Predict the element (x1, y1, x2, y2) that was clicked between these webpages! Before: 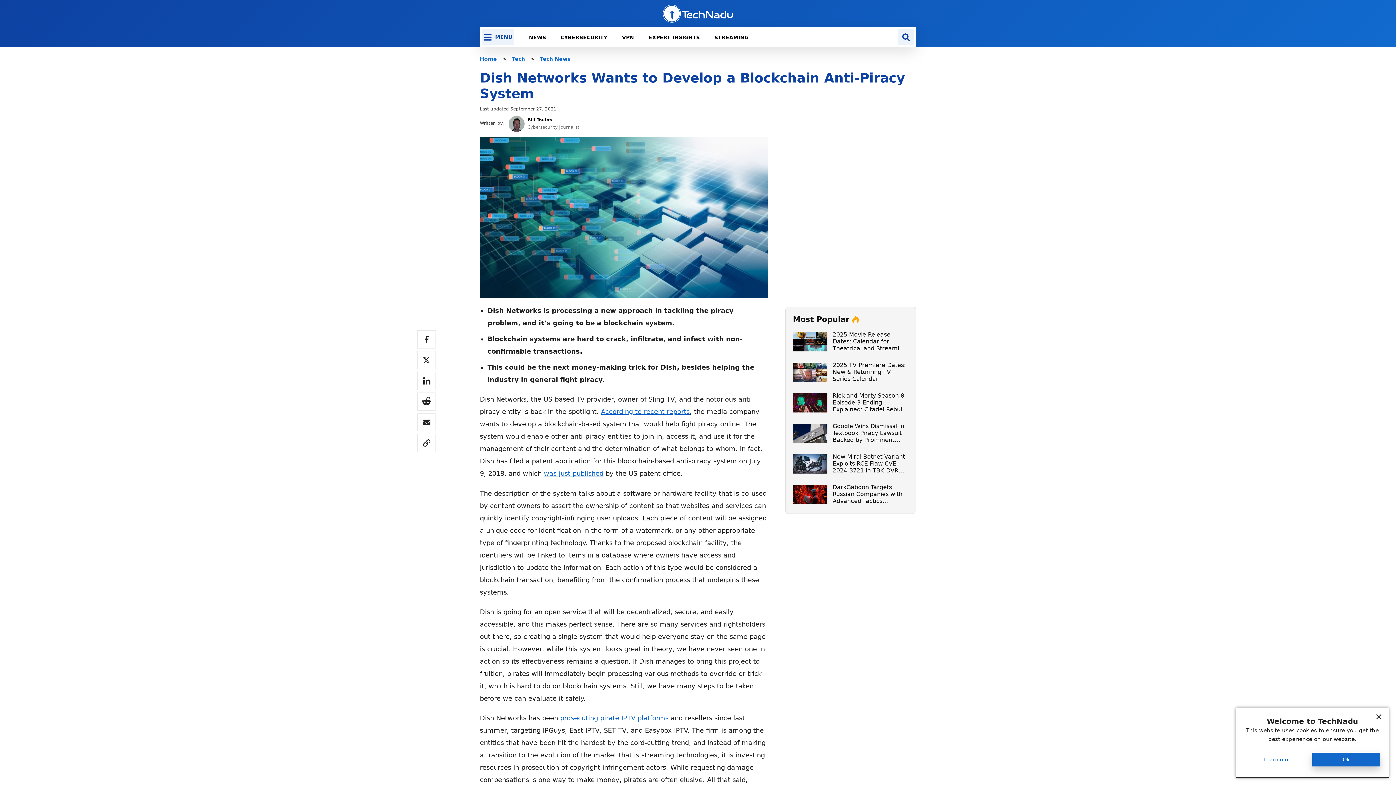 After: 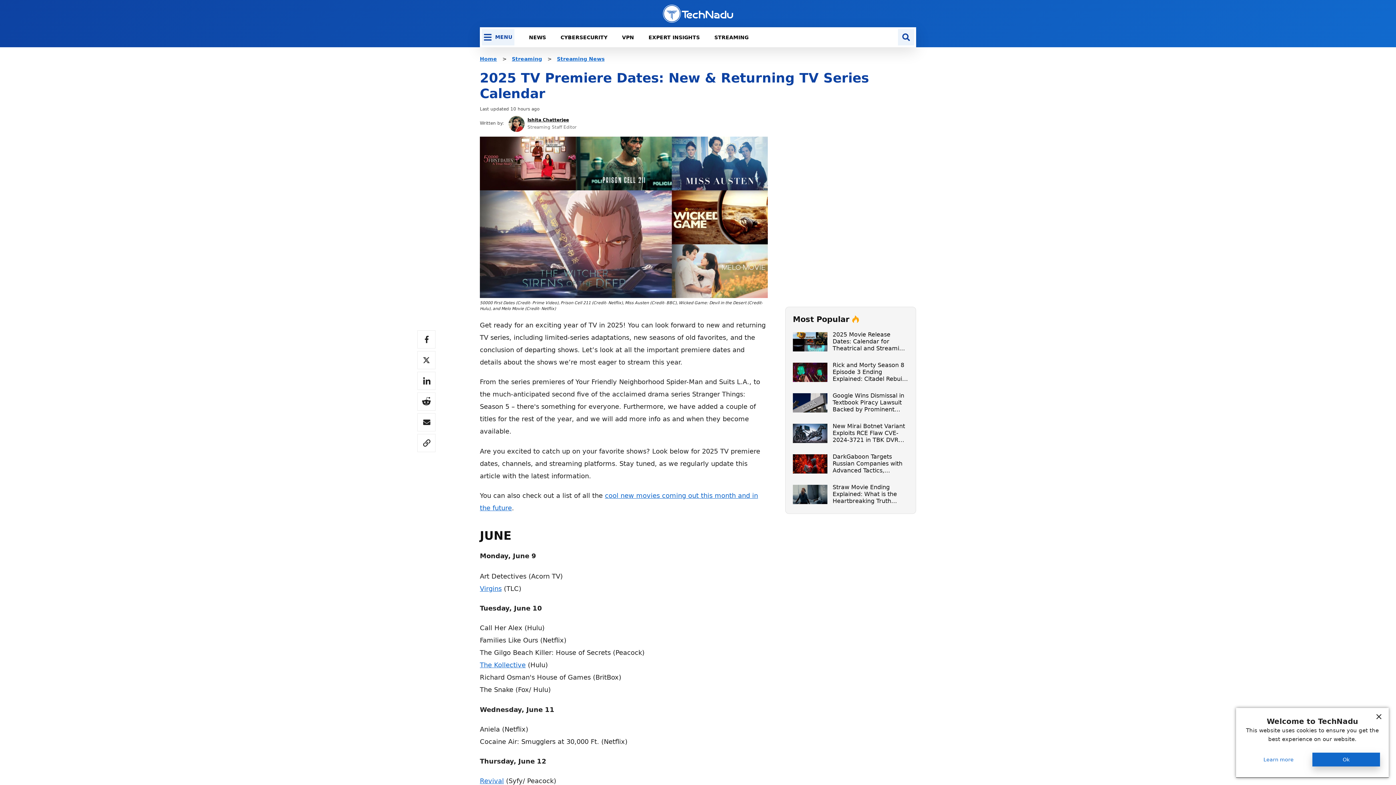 Action: bbox: (793, 362, 827, 384)